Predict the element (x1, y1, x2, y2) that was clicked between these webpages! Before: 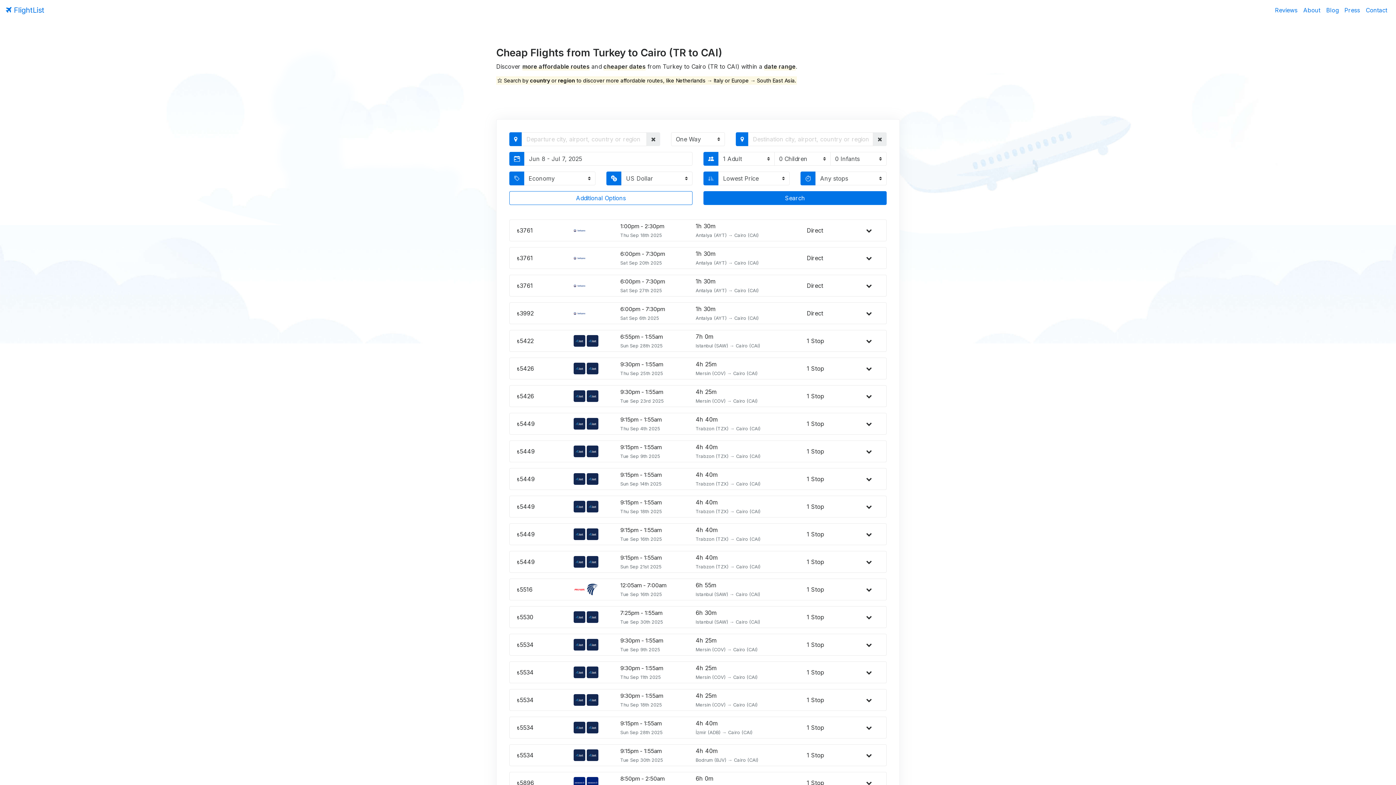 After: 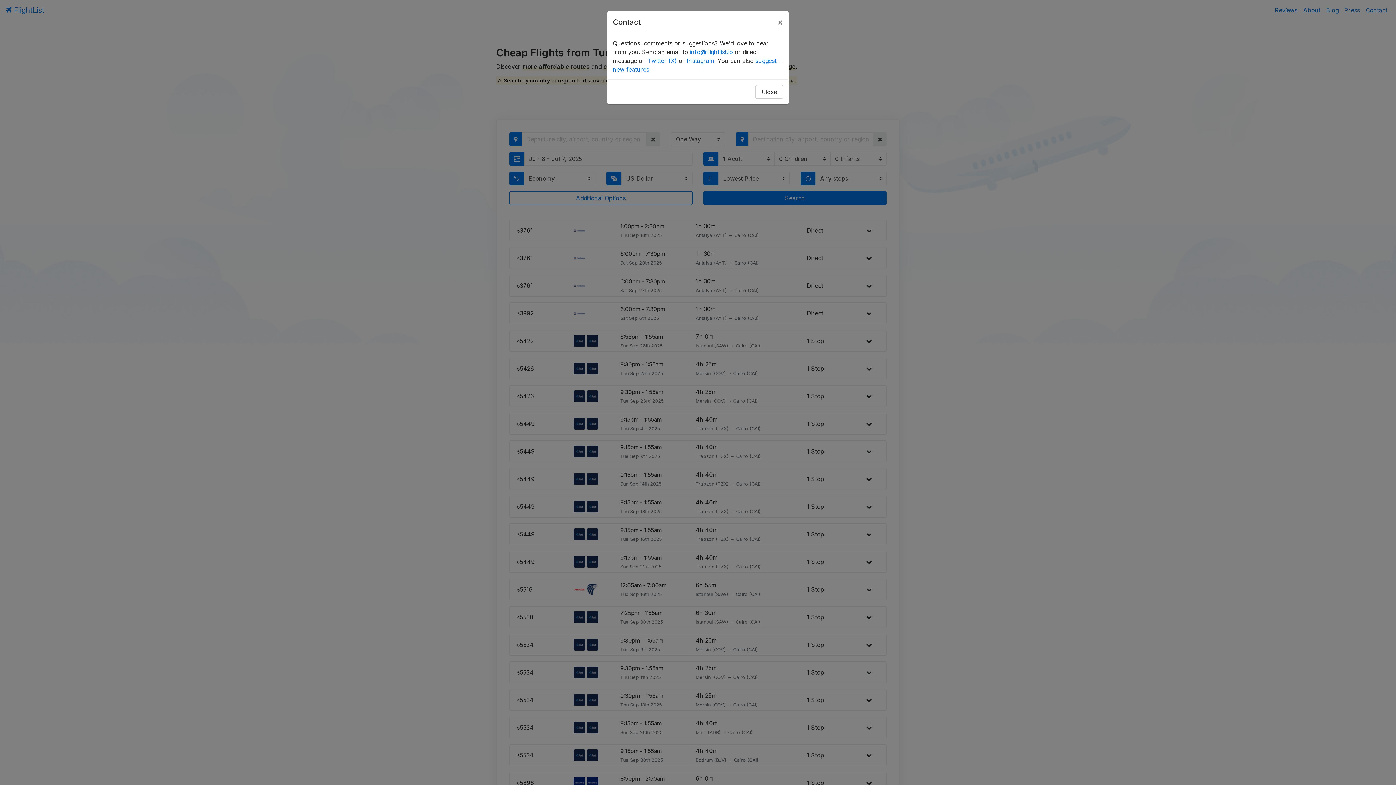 Action: bbox: (1363, 2, 1390, 17) label: Contact